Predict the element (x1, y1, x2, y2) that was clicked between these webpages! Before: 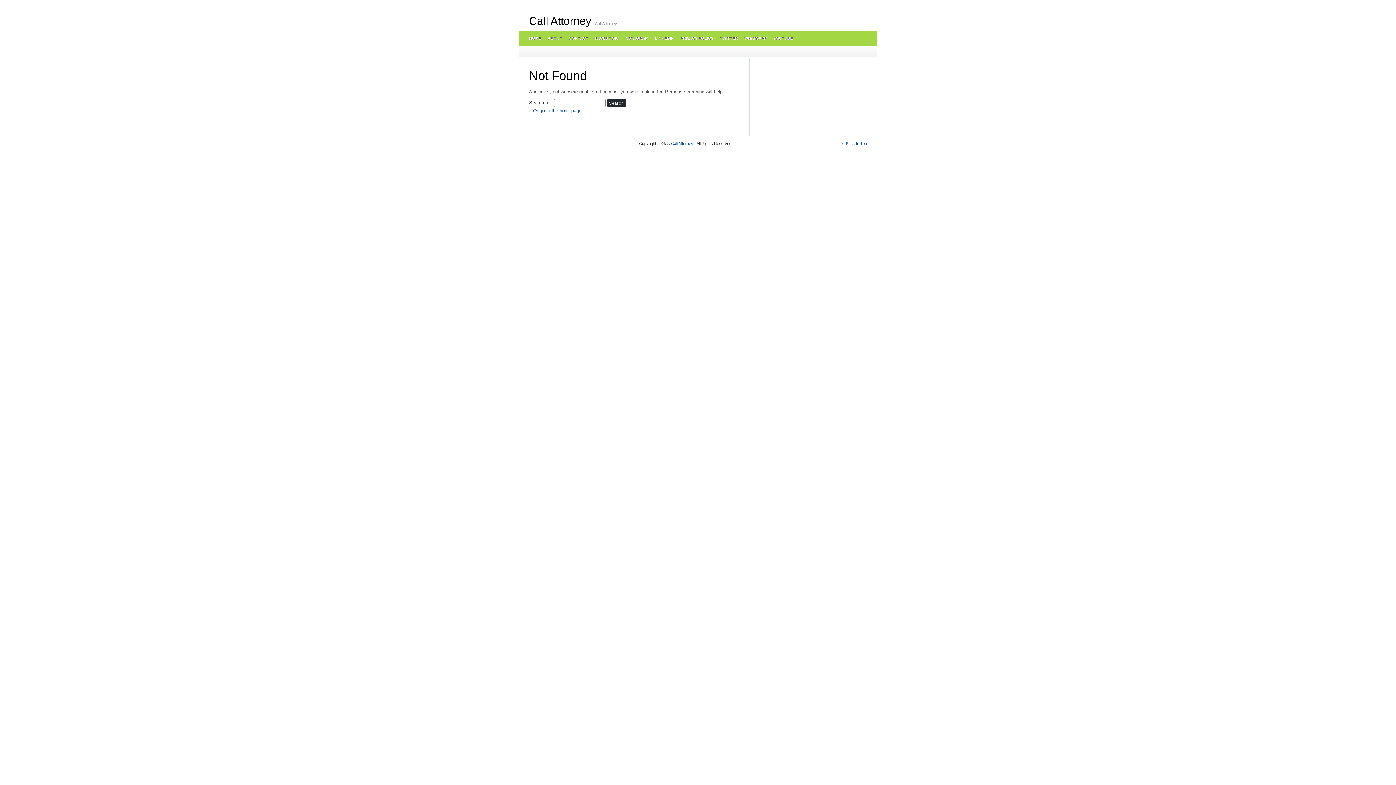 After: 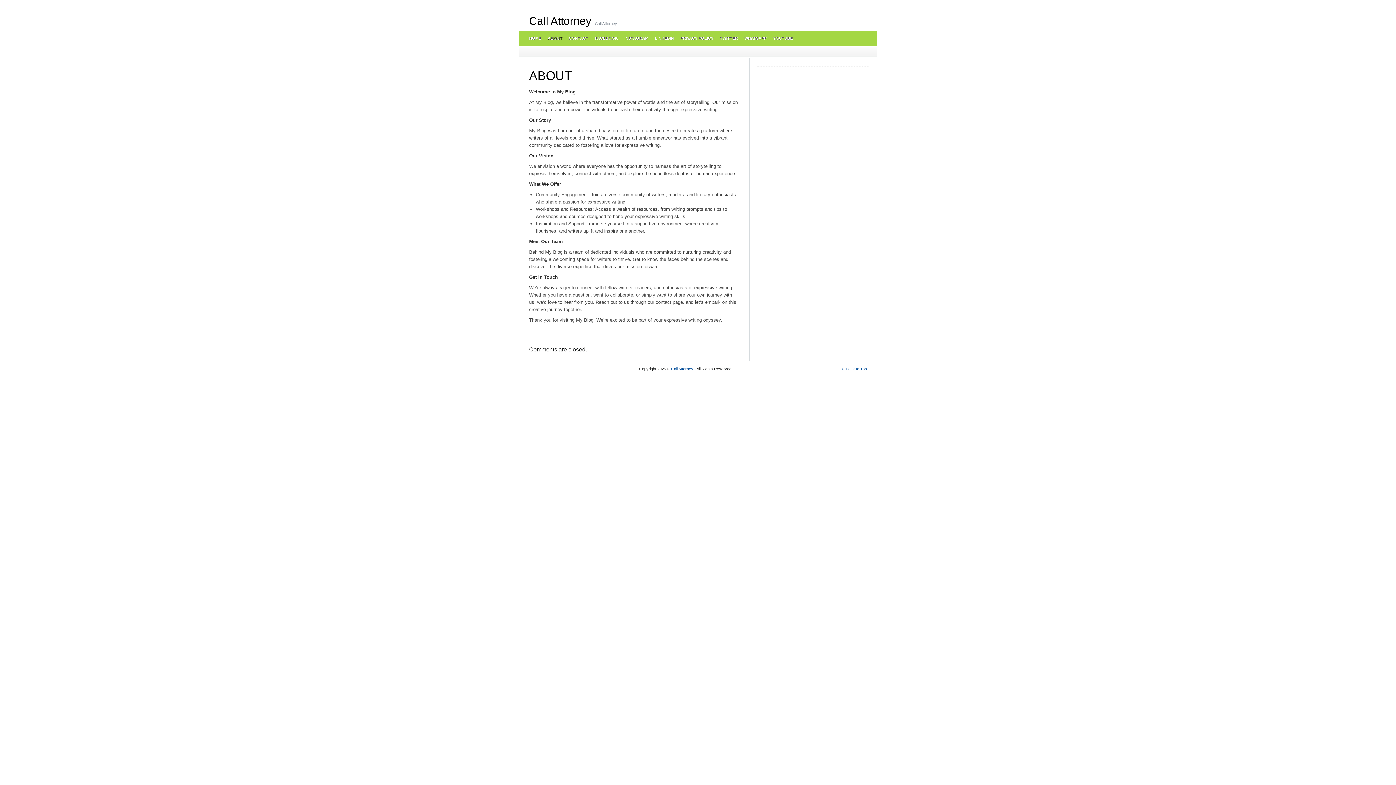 Action: bbox: (544, 30, 565, 45) label: ABOUT